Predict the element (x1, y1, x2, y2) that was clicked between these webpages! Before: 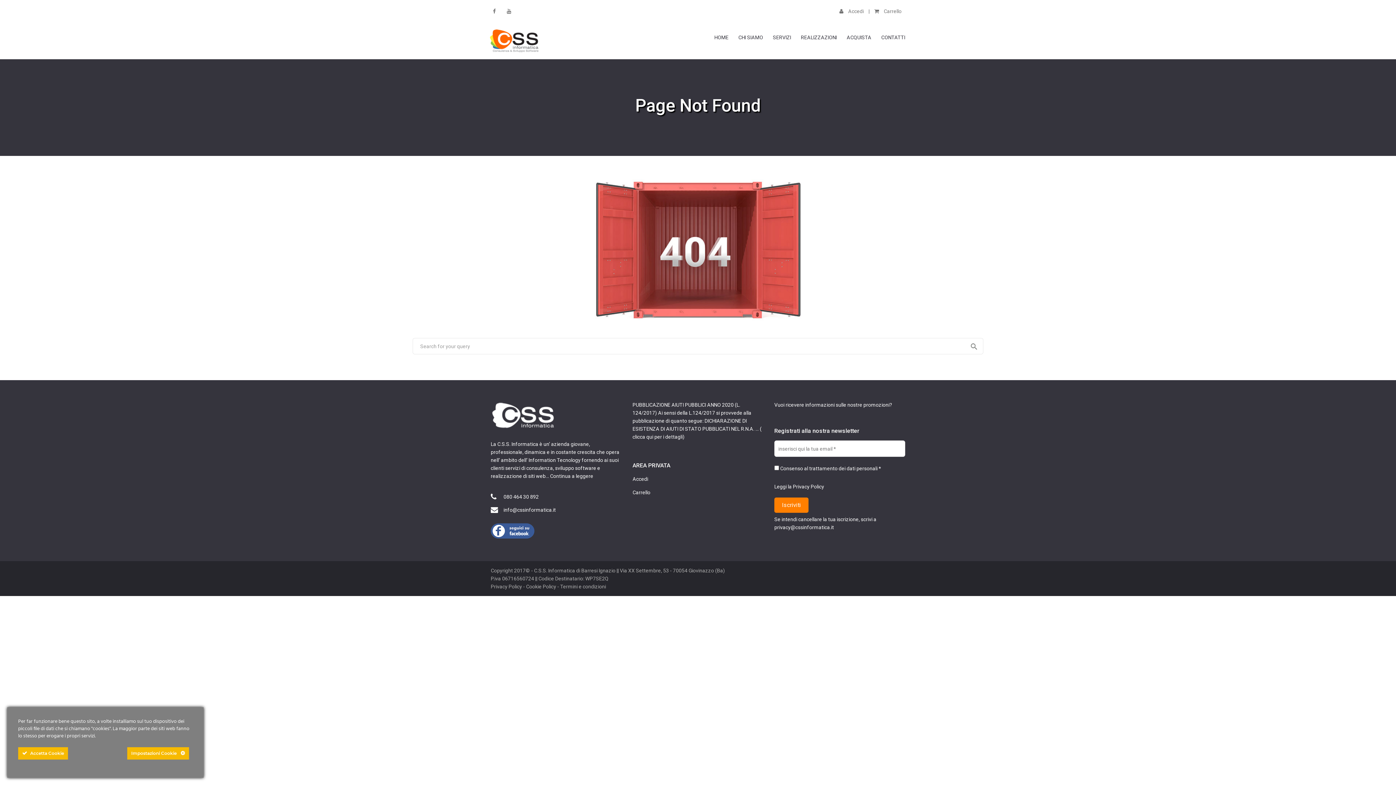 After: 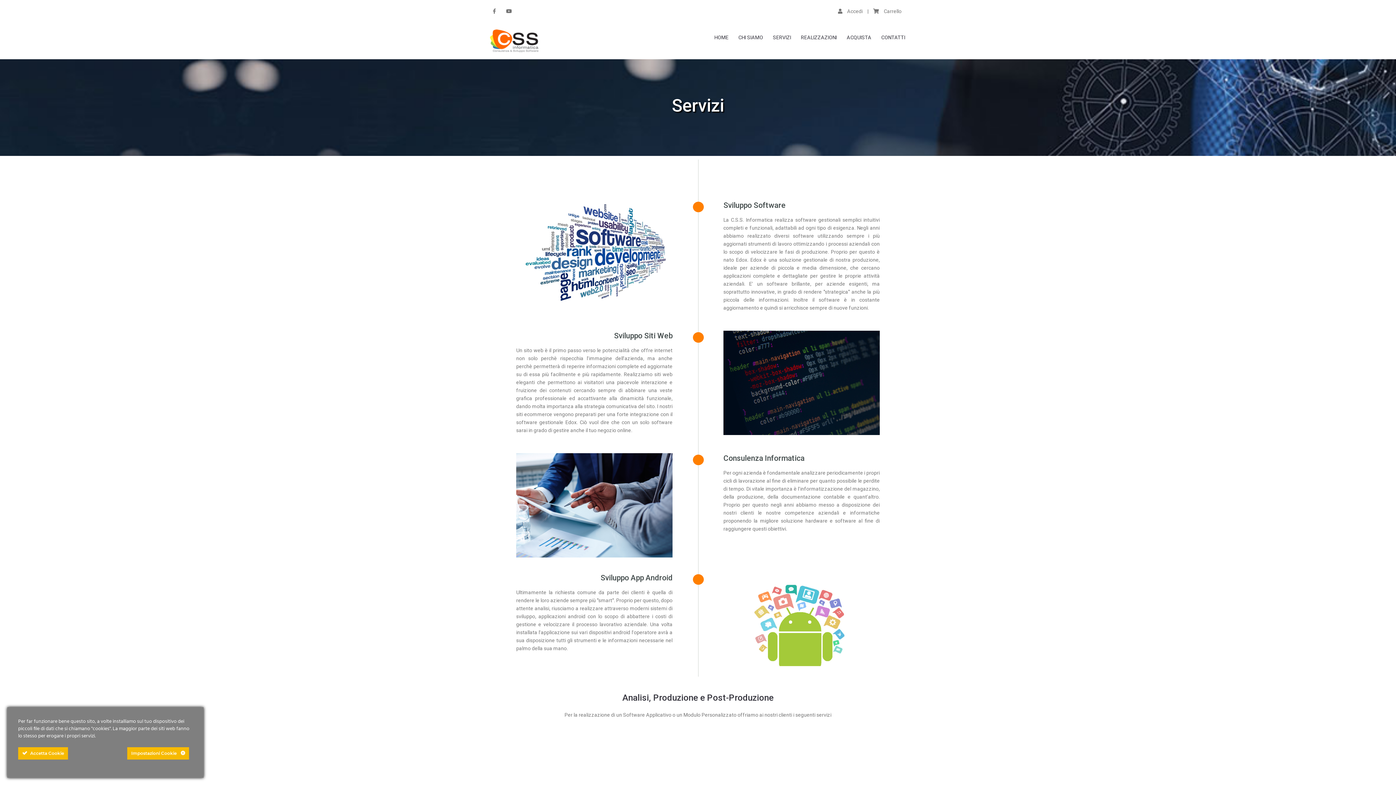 Action: bbox: (768, 22, 795, 52) label: SERVIZI